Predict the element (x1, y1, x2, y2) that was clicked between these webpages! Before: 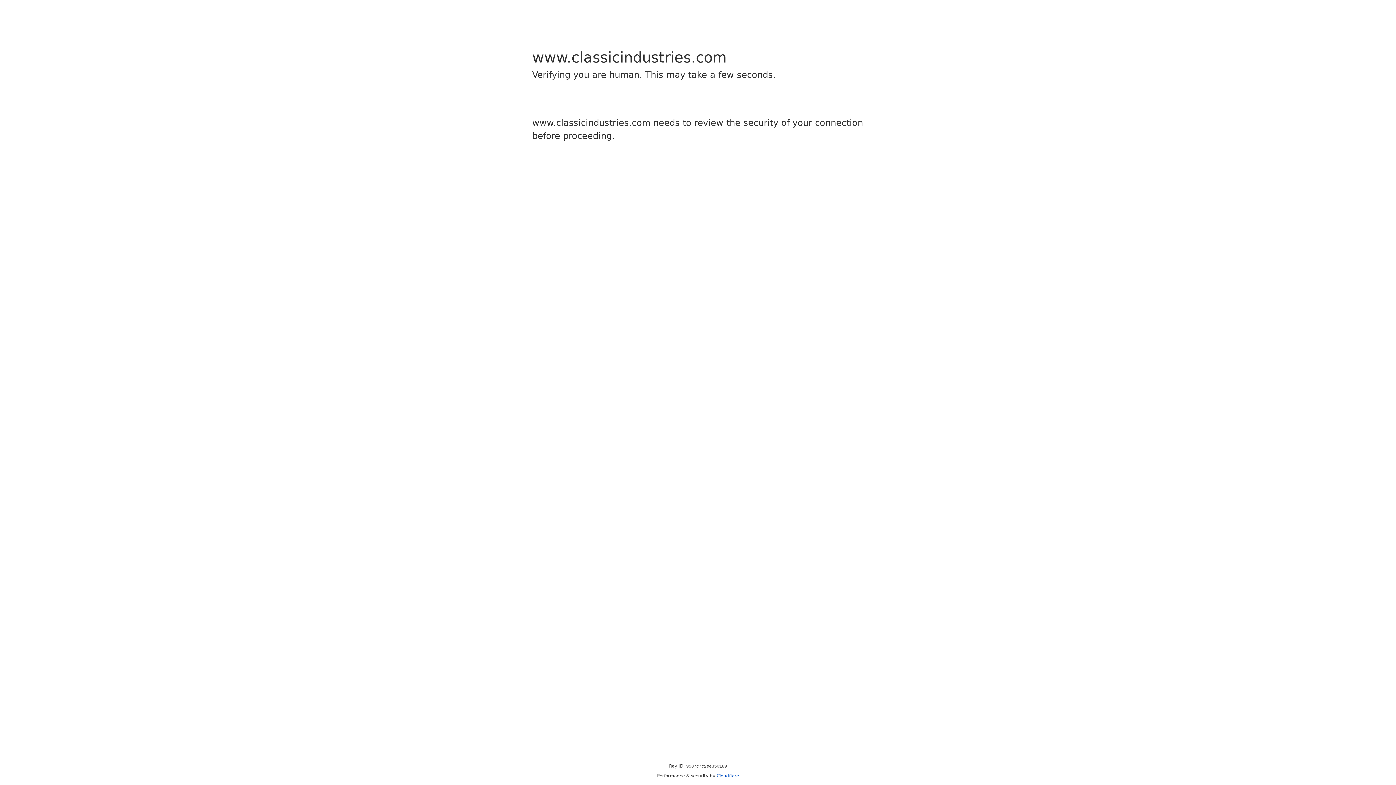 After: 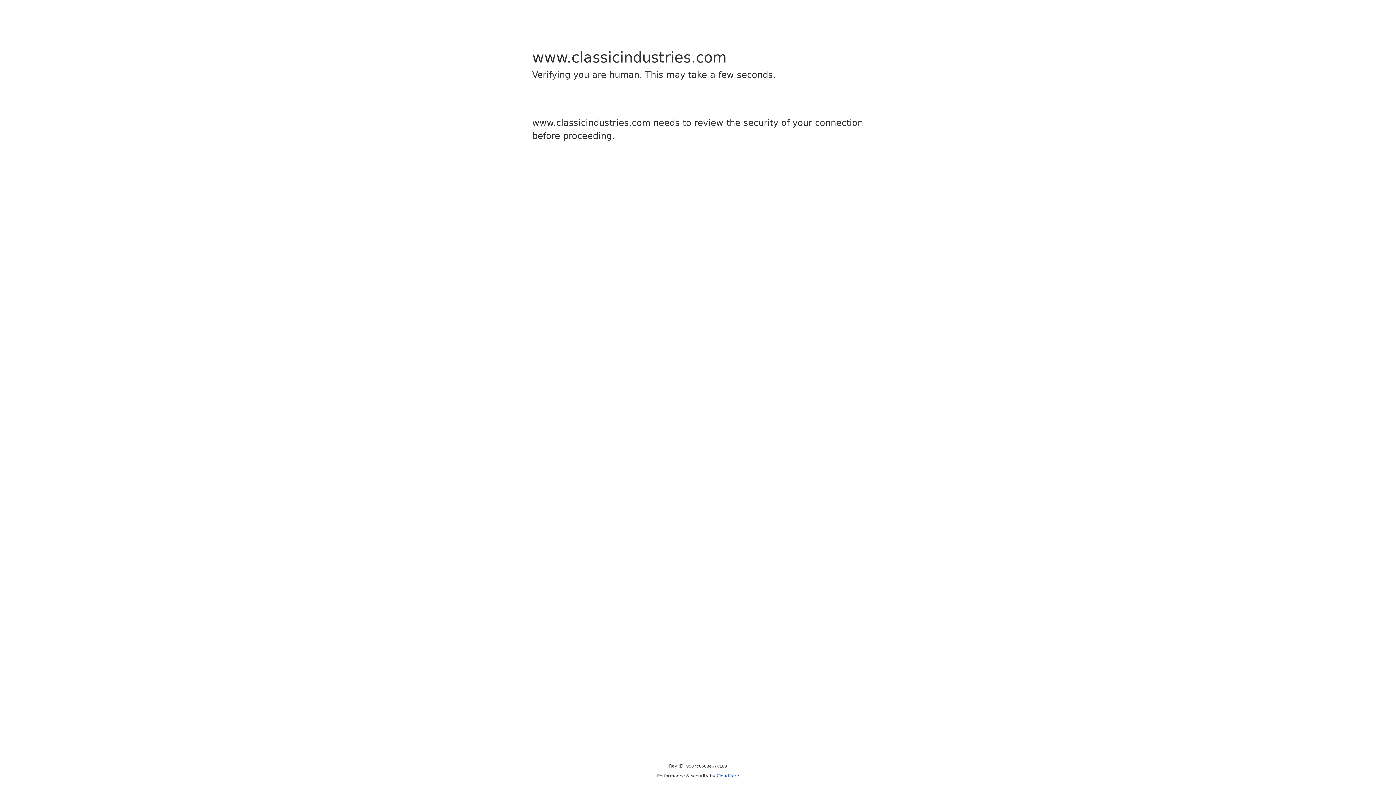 Action: bbox: (716, 773, 739, 778) label: Cloudflare